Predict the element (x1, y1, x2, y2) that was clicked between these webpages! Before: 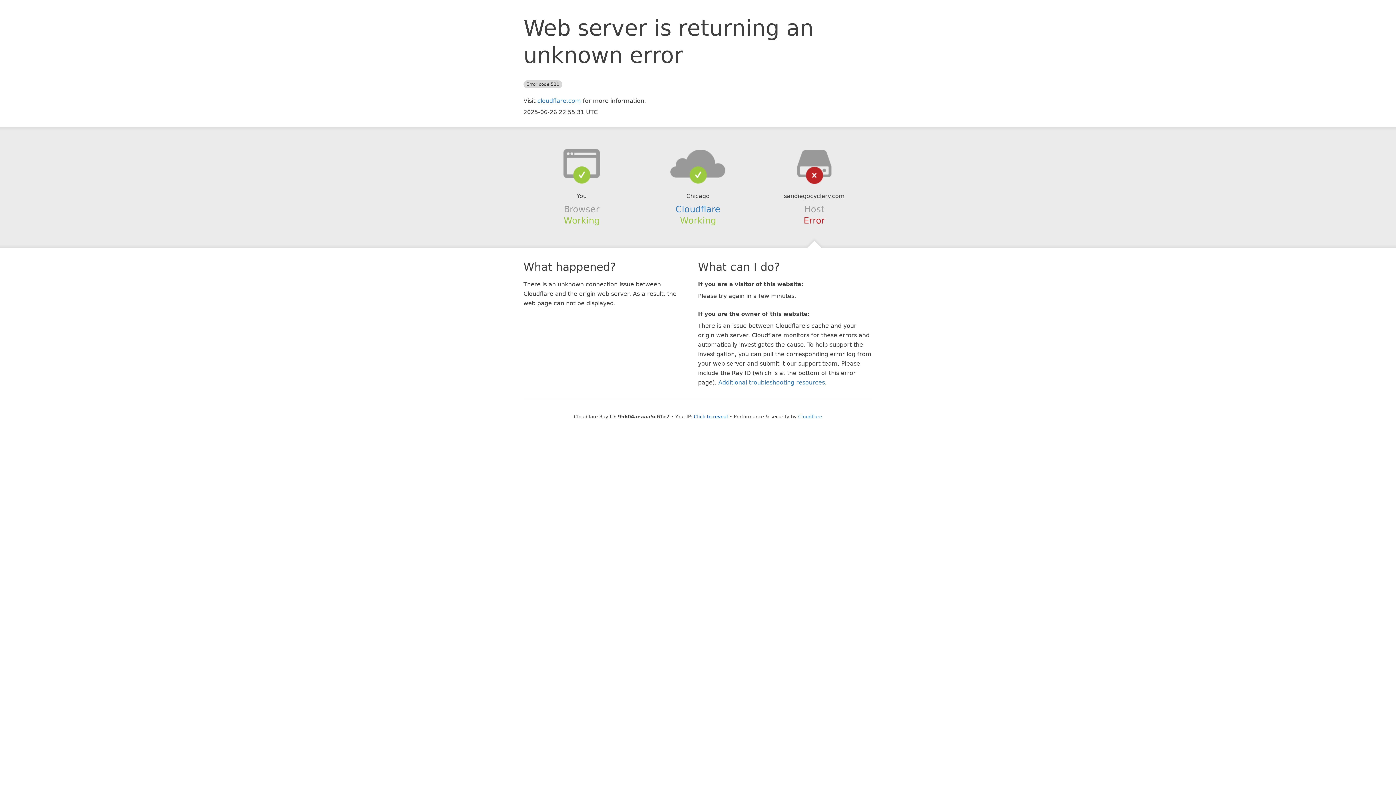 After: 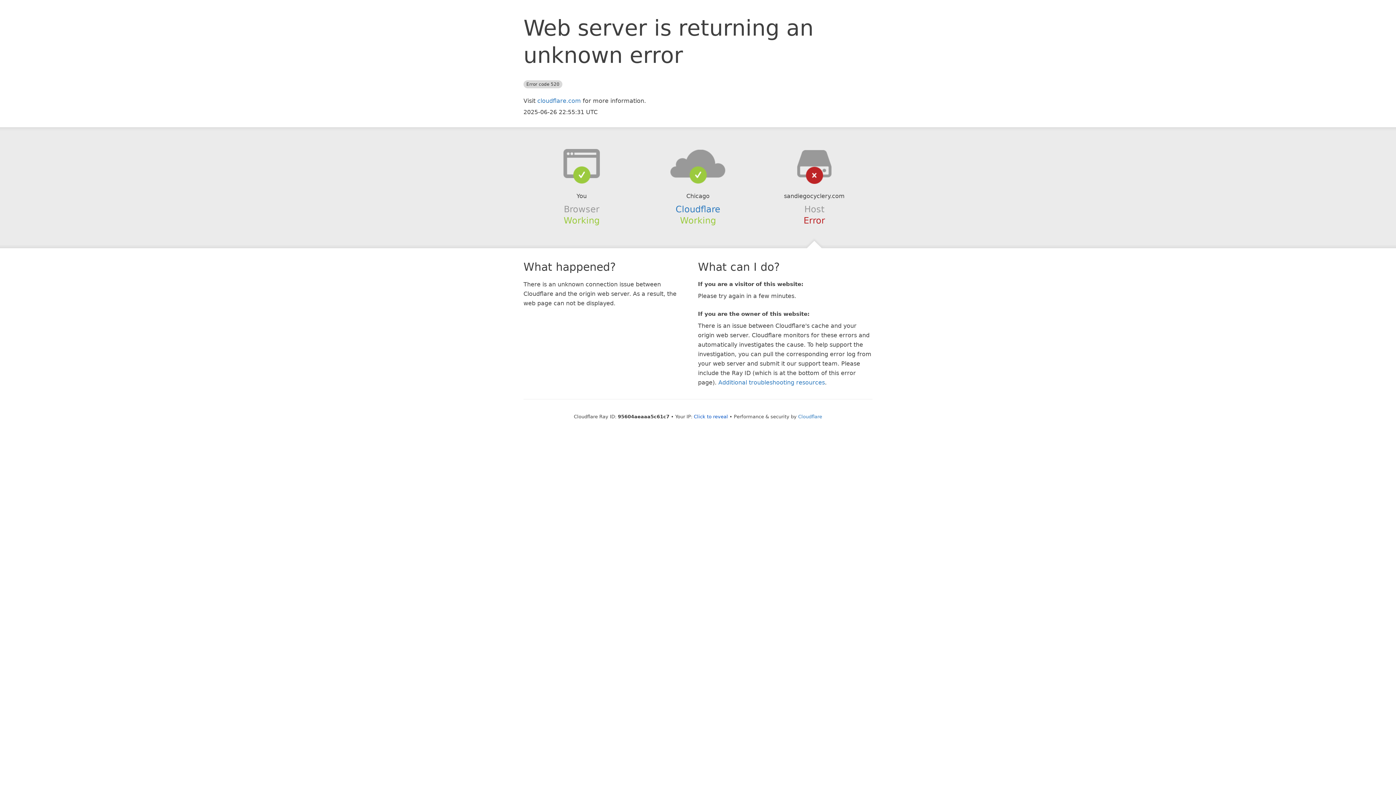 Action: bbox: (639, 148, 756, 178)